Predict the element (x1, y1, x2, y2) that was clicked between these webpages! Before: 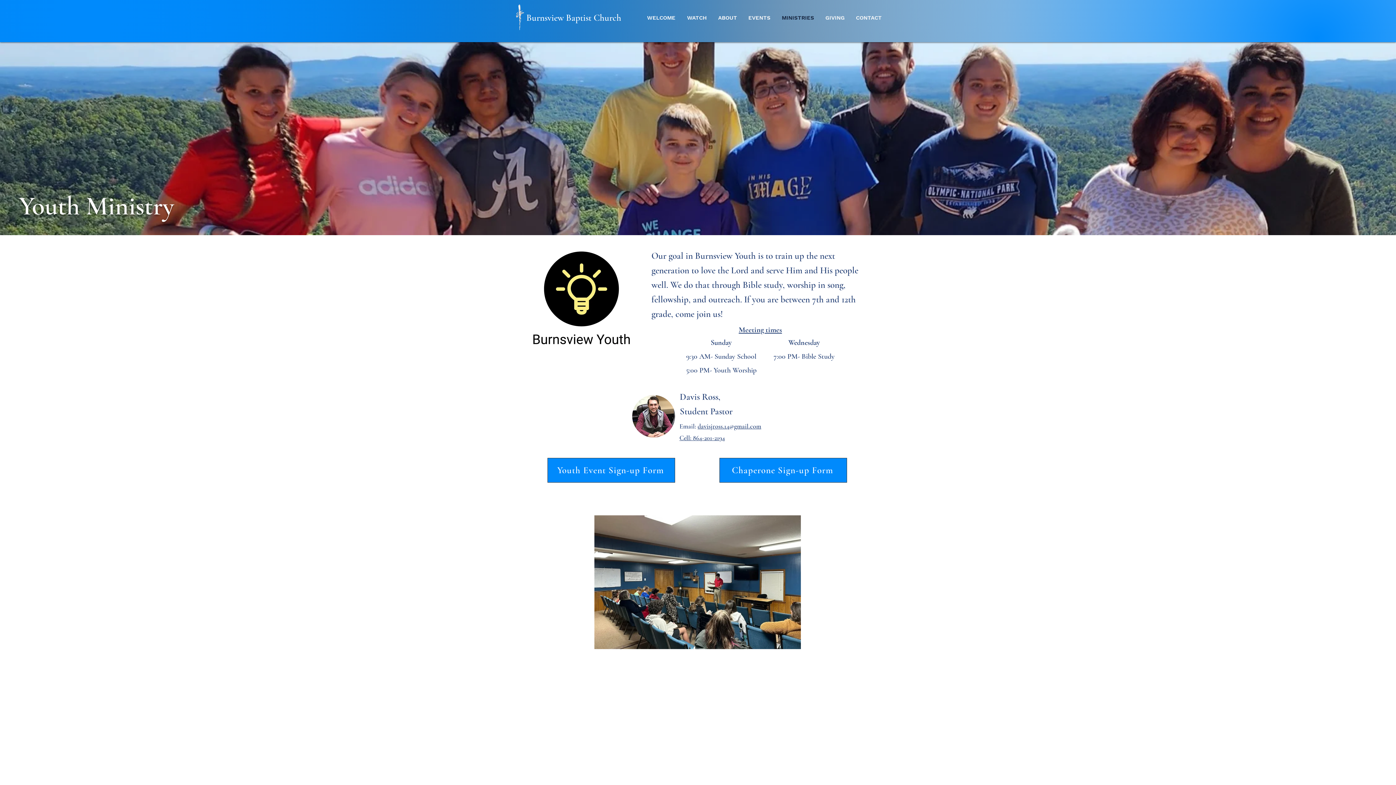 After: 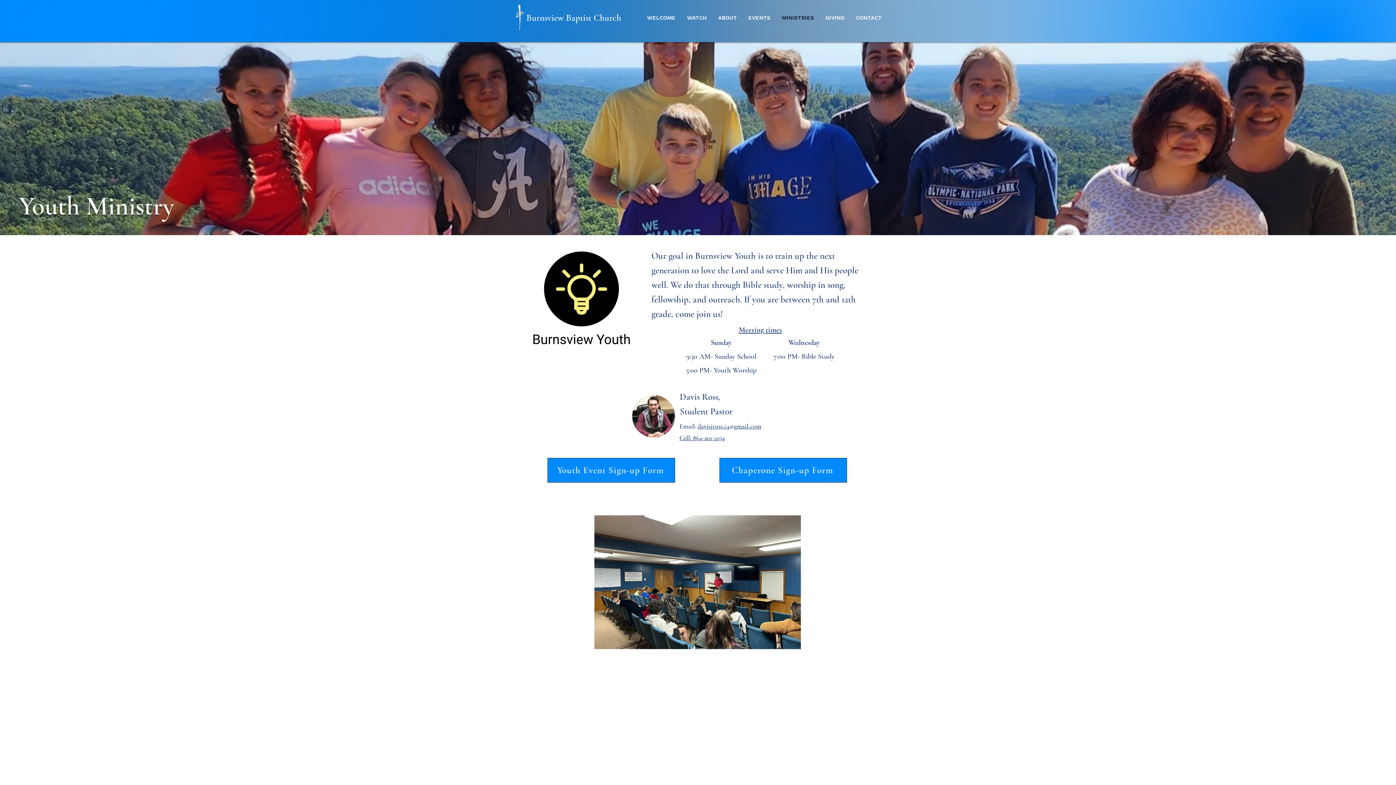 Action: label: Cell: 864-201-2194 bbox: (679, 434, 725, 442)